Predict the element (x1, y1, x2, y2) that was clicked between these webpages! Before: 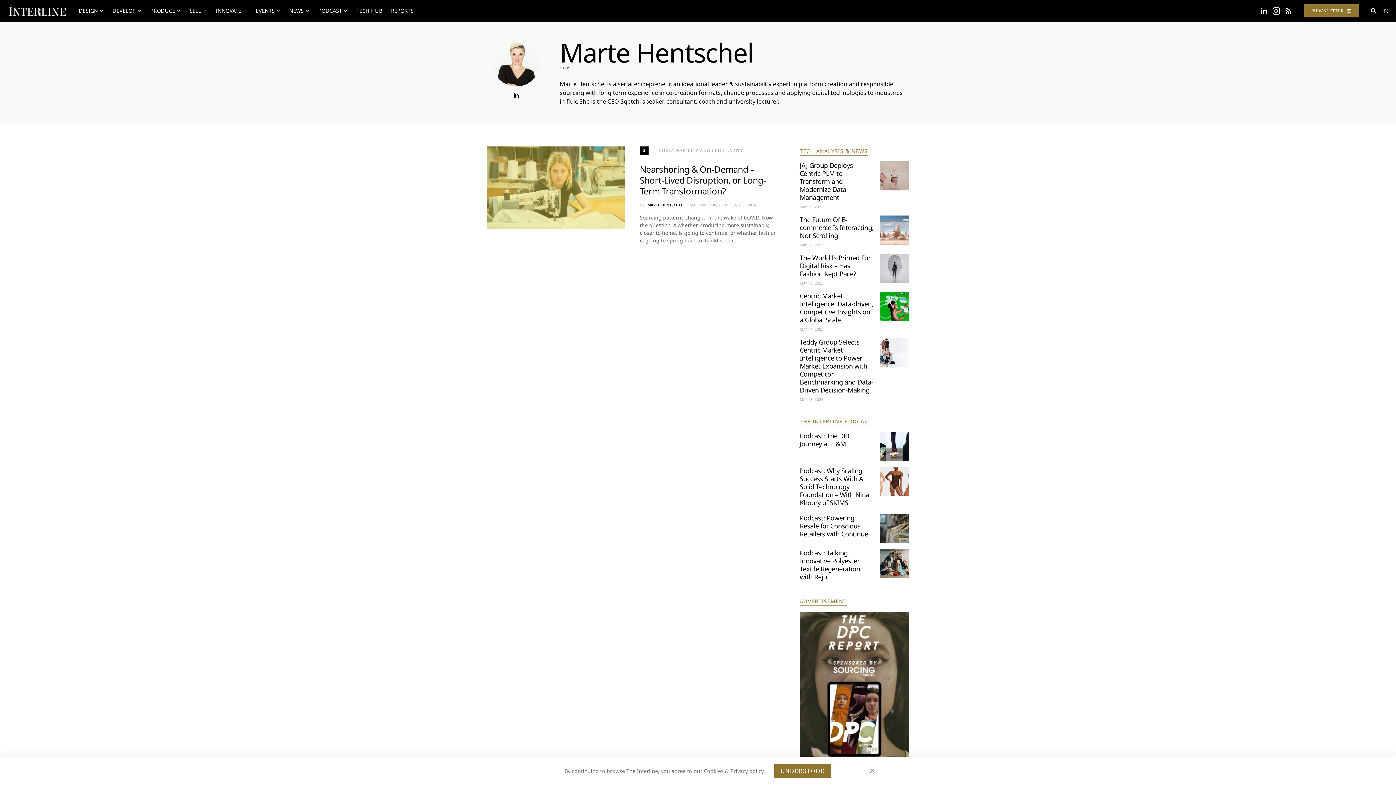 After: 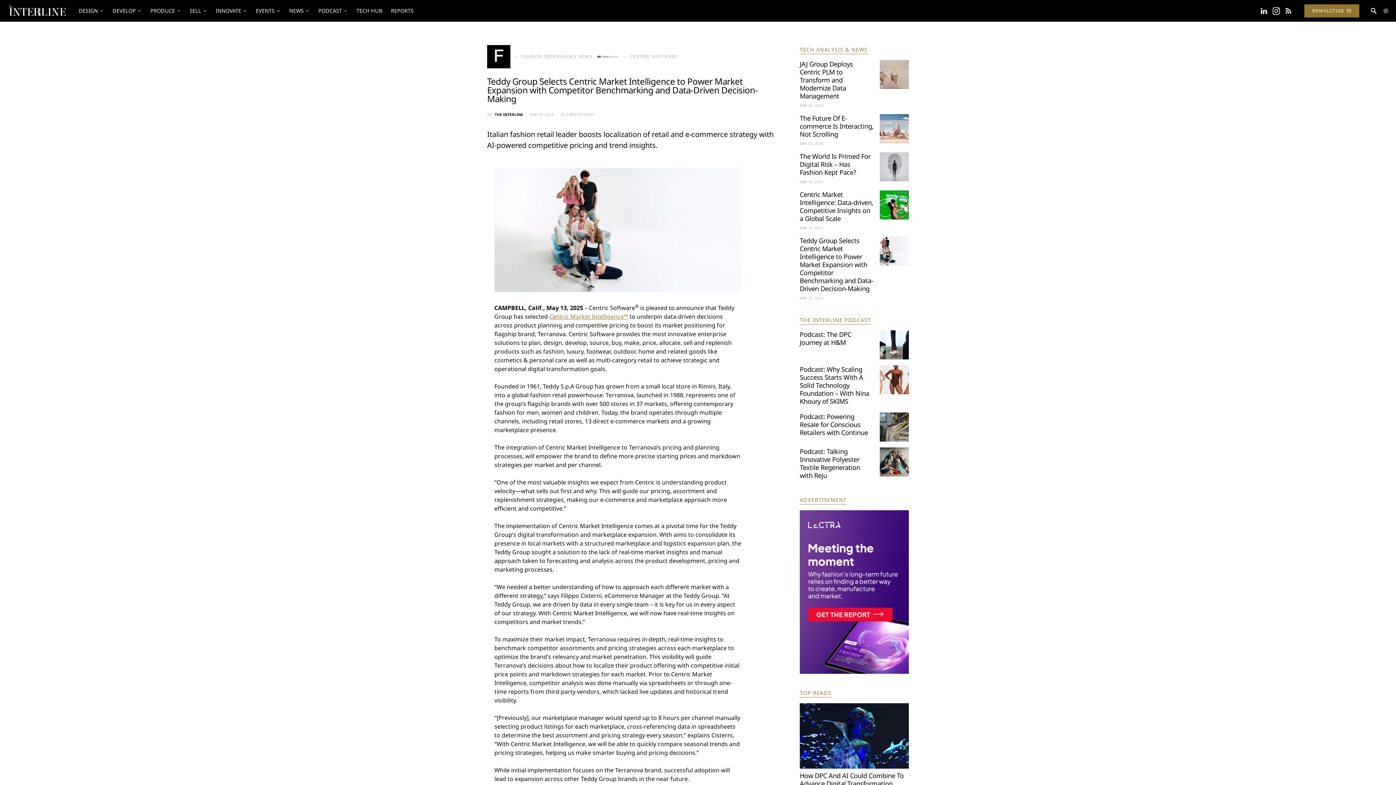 Action: bbox: (800, 337, 873, 394) label: Teddy Group Selects Centric Market Intelligence to Power Market Expansion with Competitor Benchmarking and Data-Driven Decision-Making